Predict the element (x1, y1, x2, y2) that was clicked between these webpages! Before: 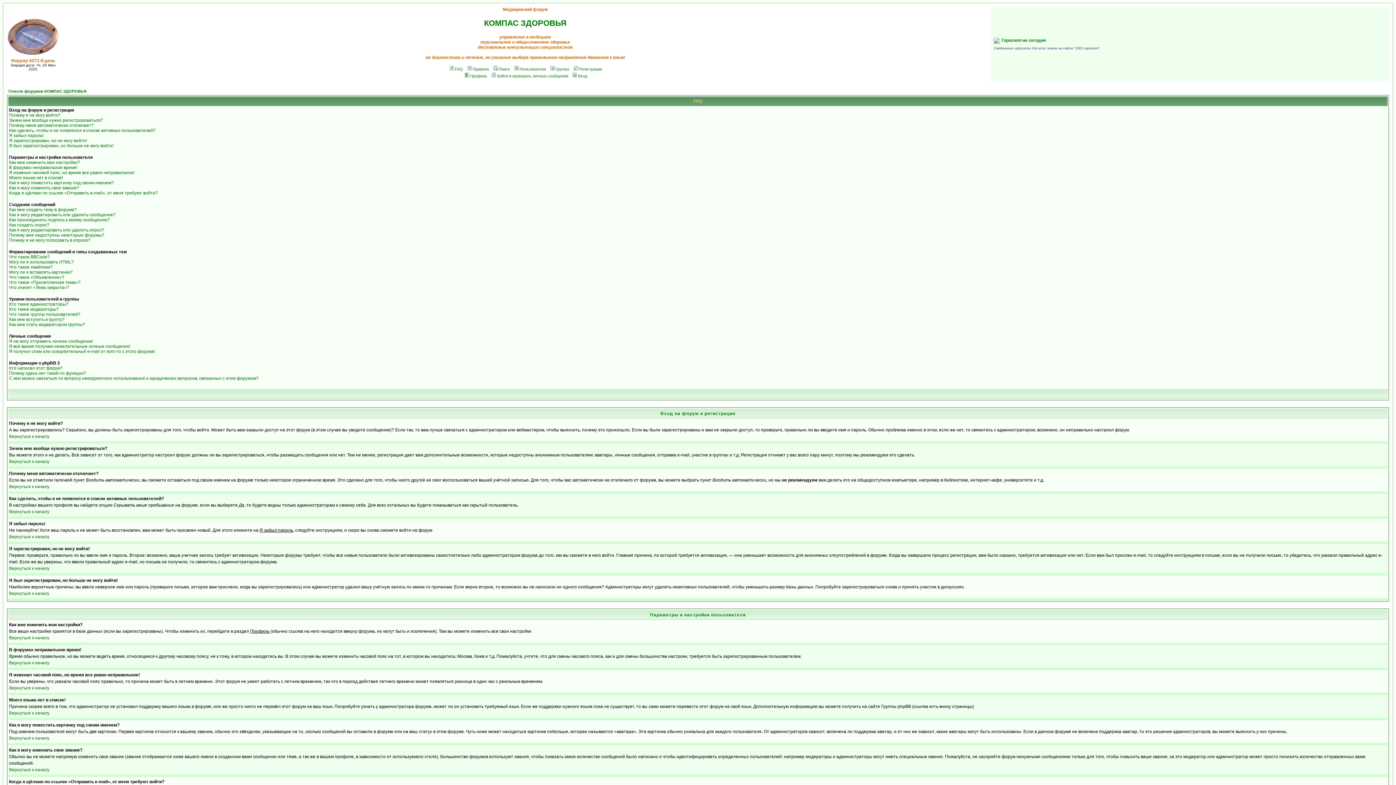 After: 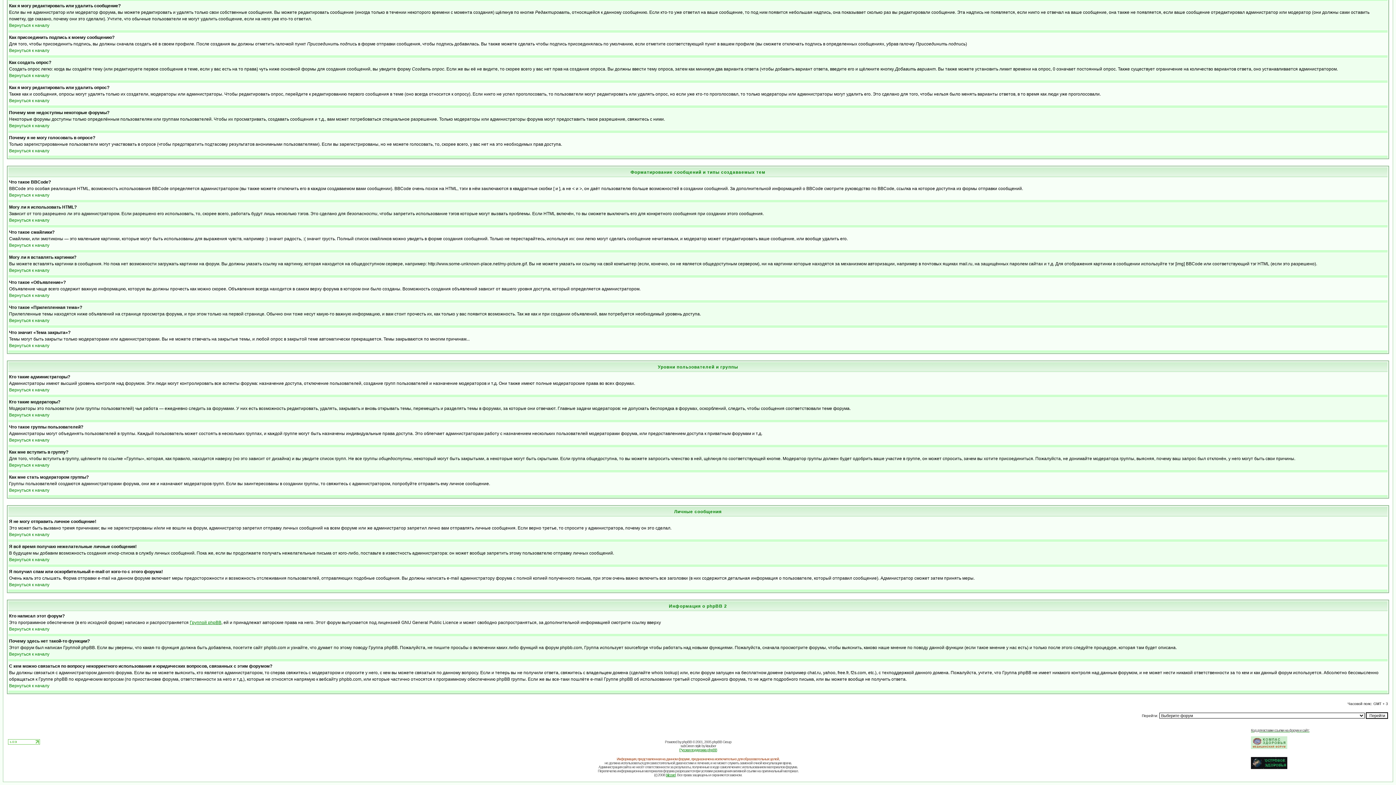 Action: bbox: (9, 274, 64, 280) label: Что такое «Объявление»?